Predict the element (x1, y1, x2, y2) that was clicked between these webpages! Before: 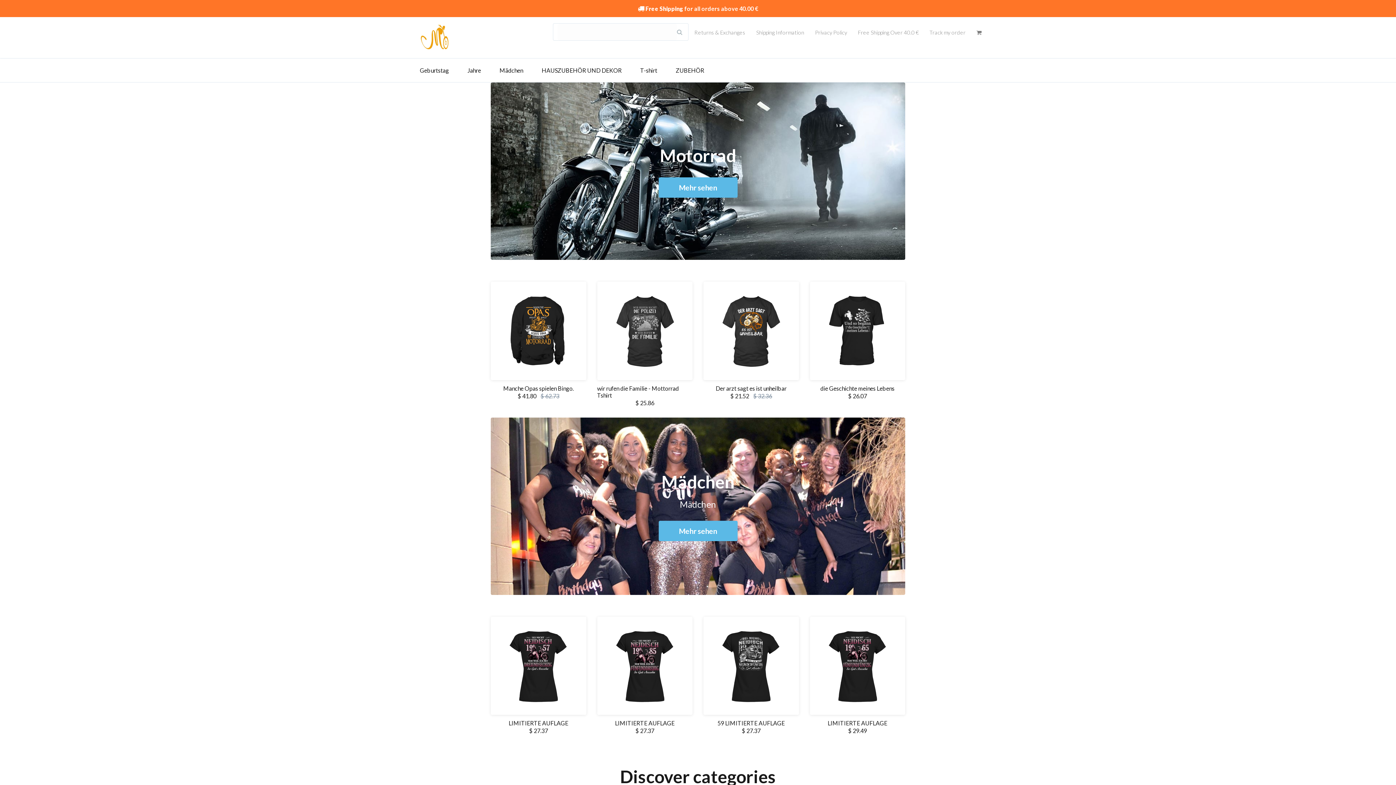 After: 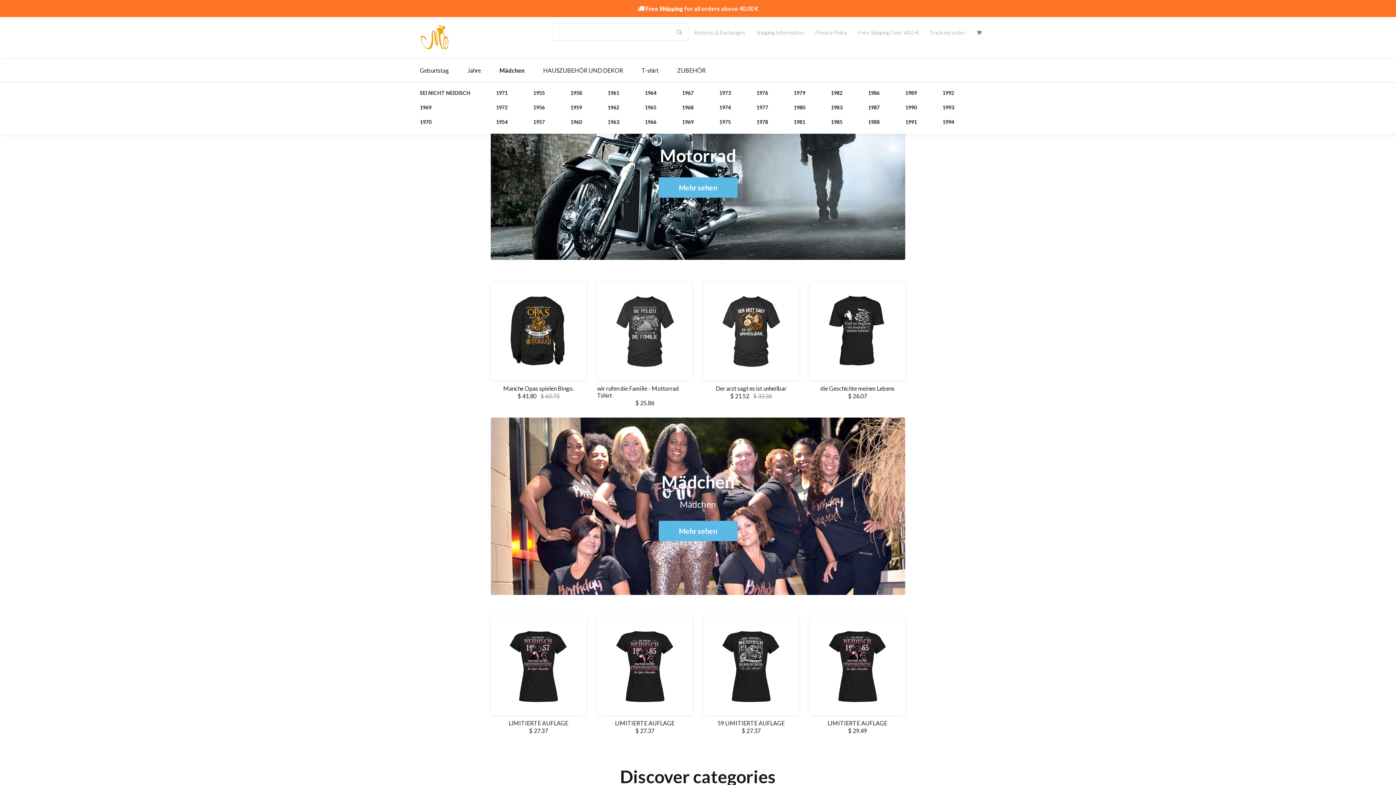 Action: bbox: (499, 58, 540, 82) label: Mädchen